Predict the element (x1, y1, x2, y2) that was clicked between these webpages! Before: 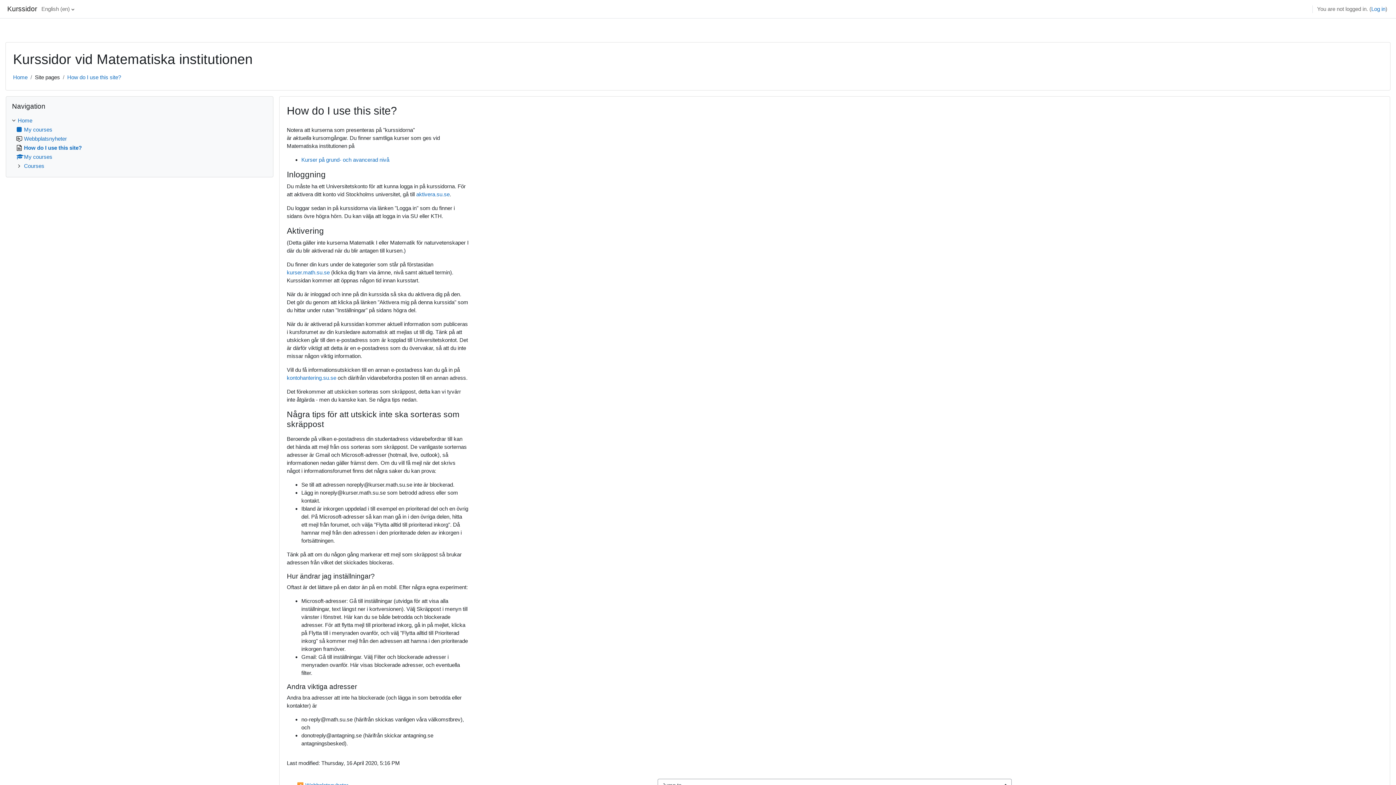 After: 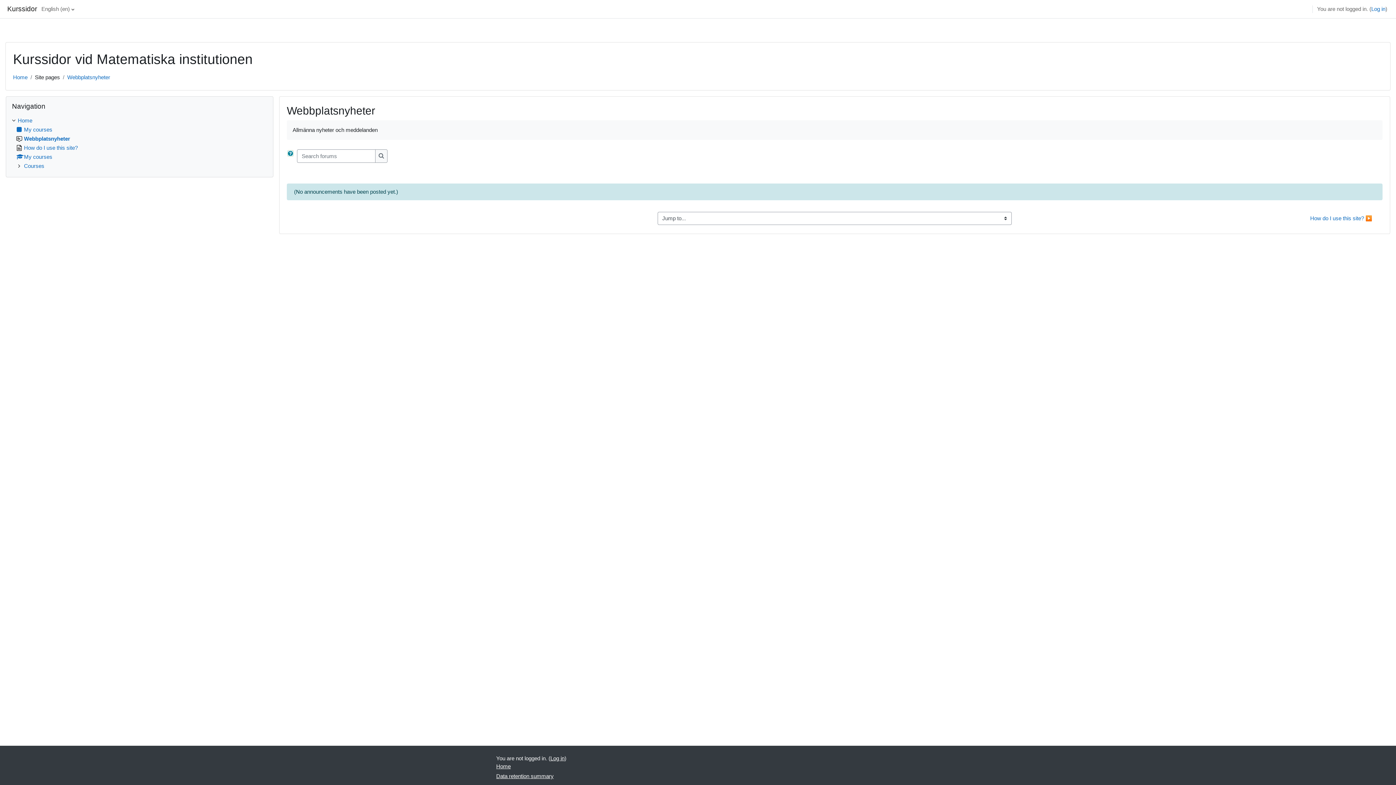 Action: bbox: (16, 135, 66, 141) label: Webbplatsnyheter